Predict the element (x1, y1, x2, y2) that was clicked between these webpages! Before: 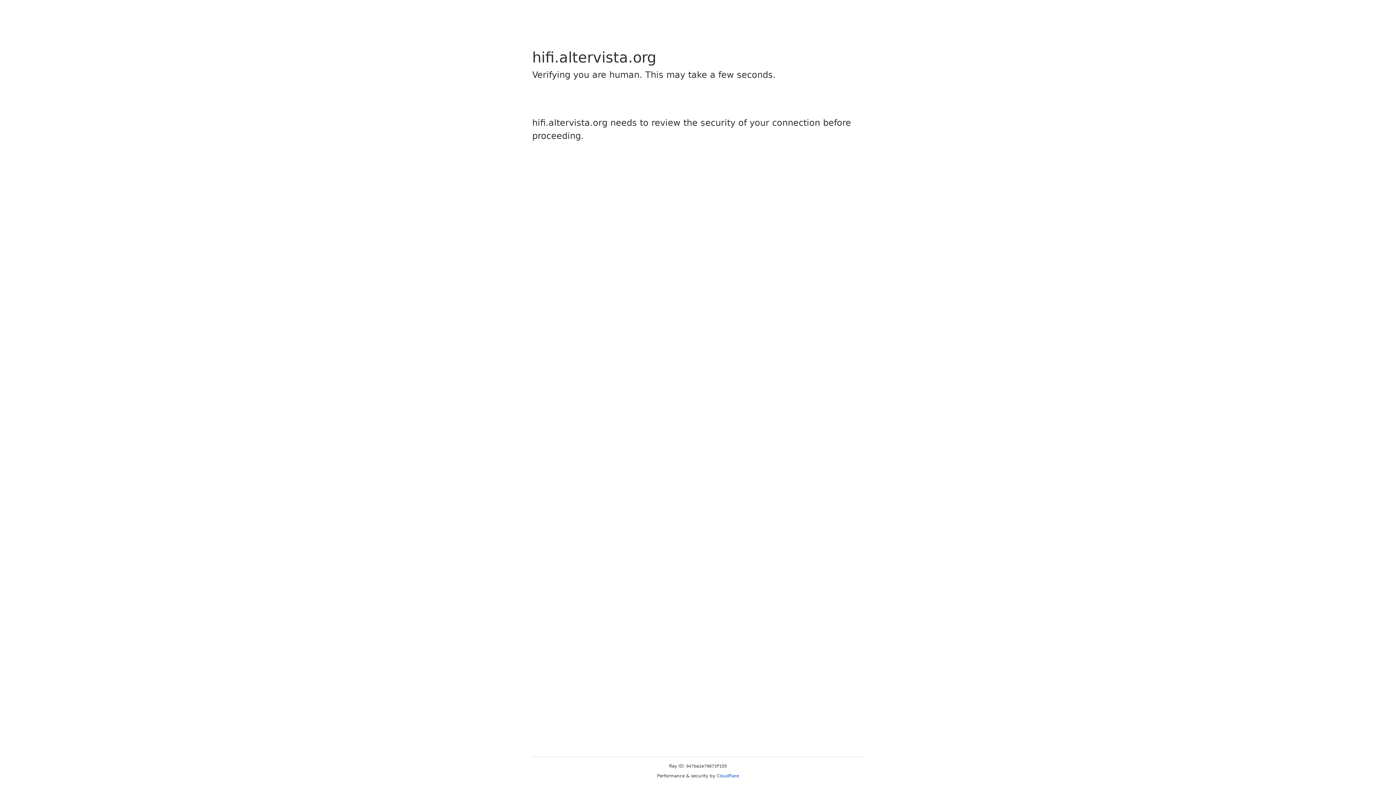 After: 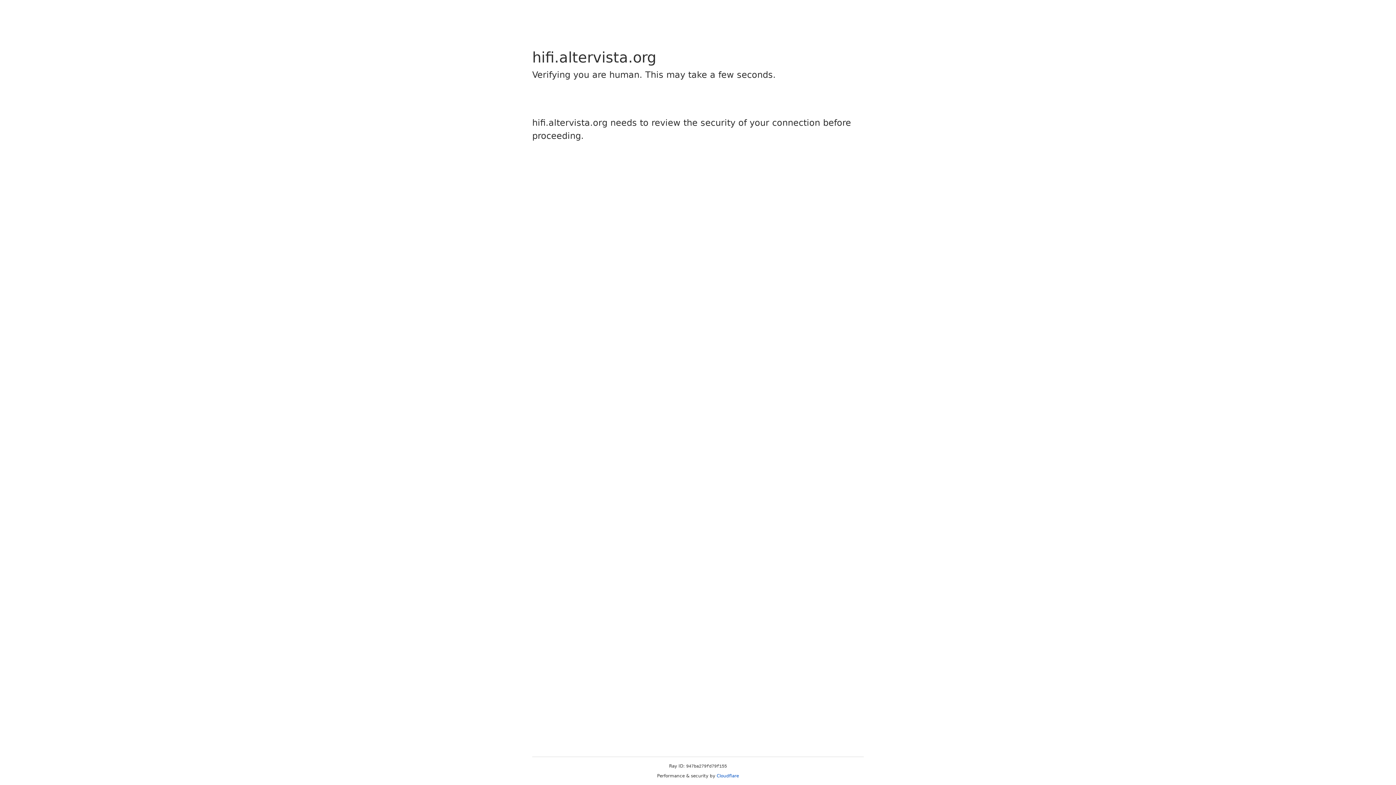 Action: label: Cloudflare bbox: (716, 773, 739, 778)